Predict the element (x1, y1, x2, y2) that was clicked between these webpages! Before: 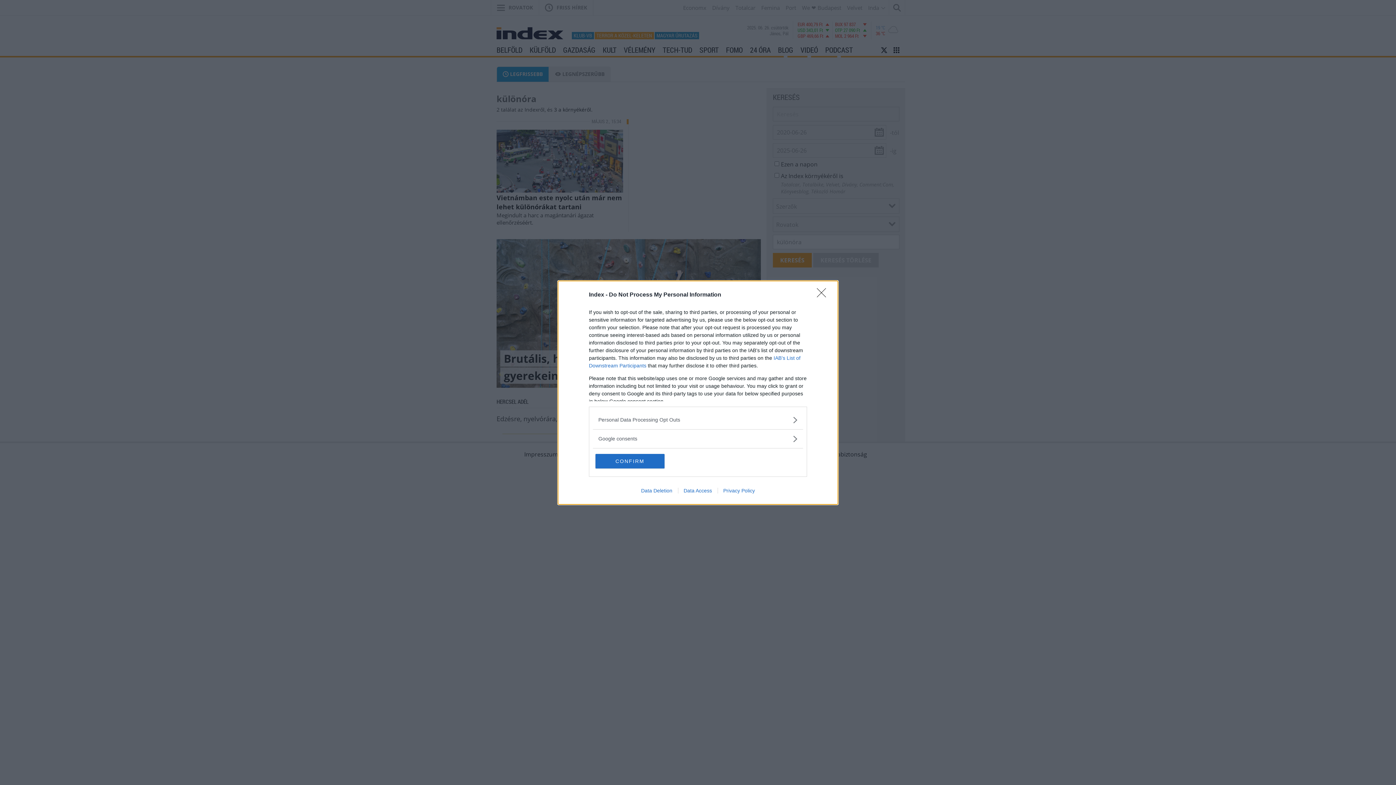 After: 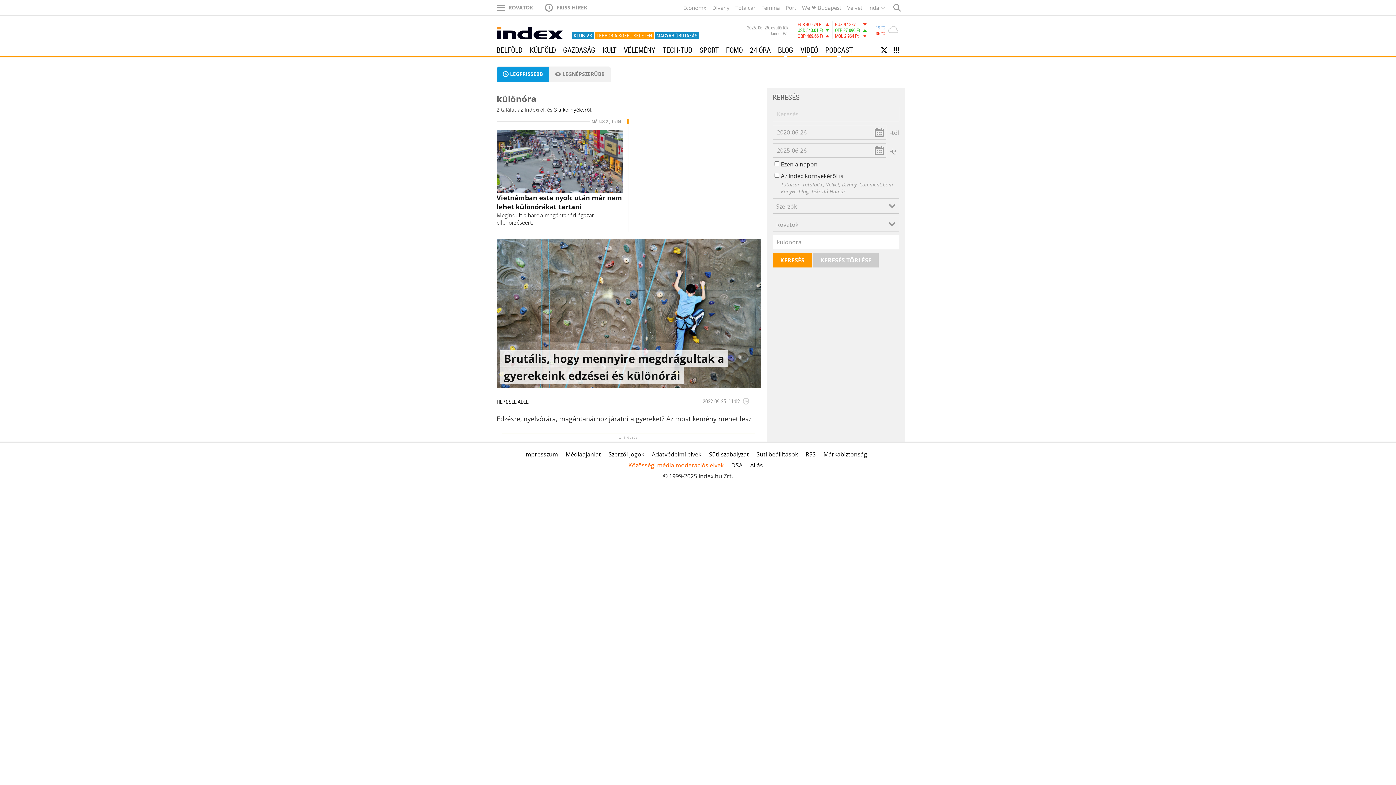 Action: bbox: (595, 454, 664, 468) label: CONFIRM